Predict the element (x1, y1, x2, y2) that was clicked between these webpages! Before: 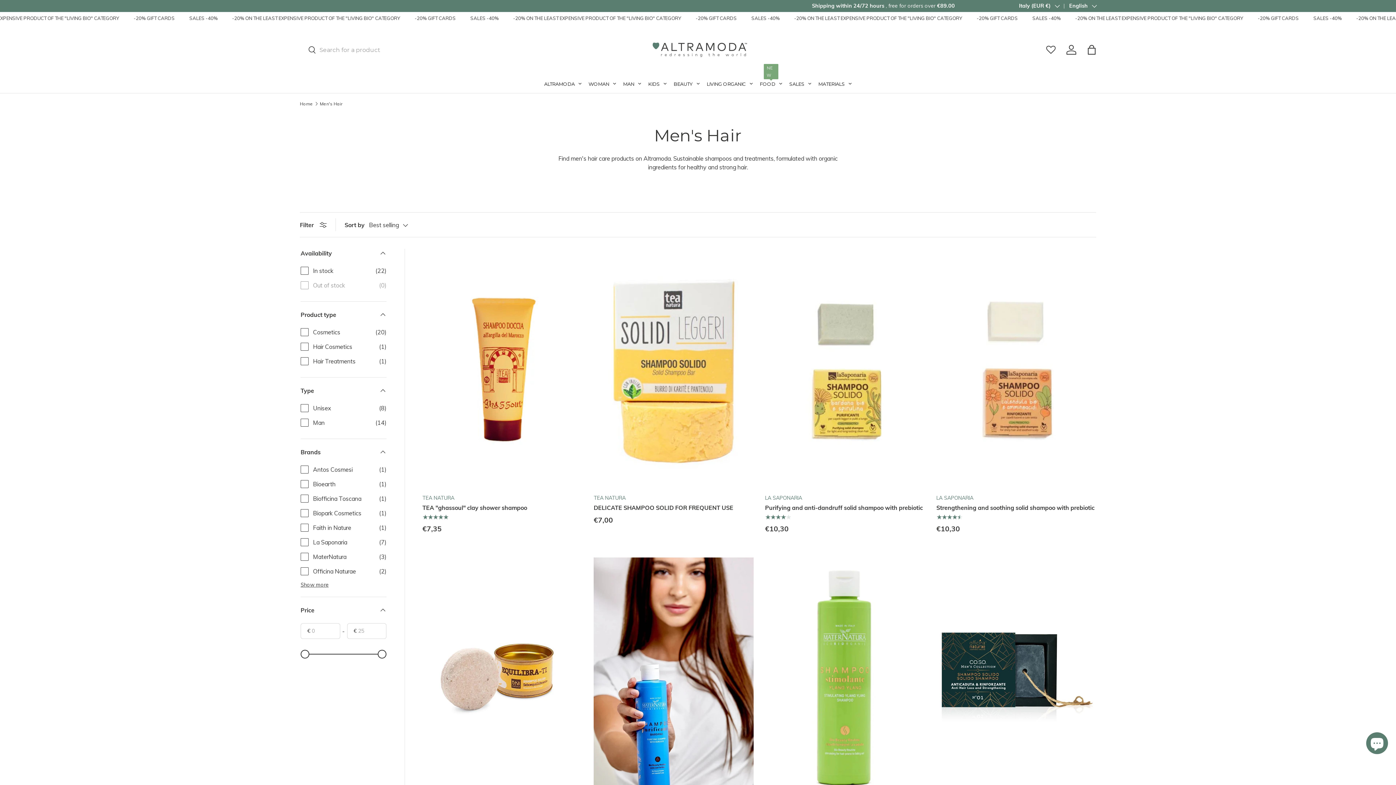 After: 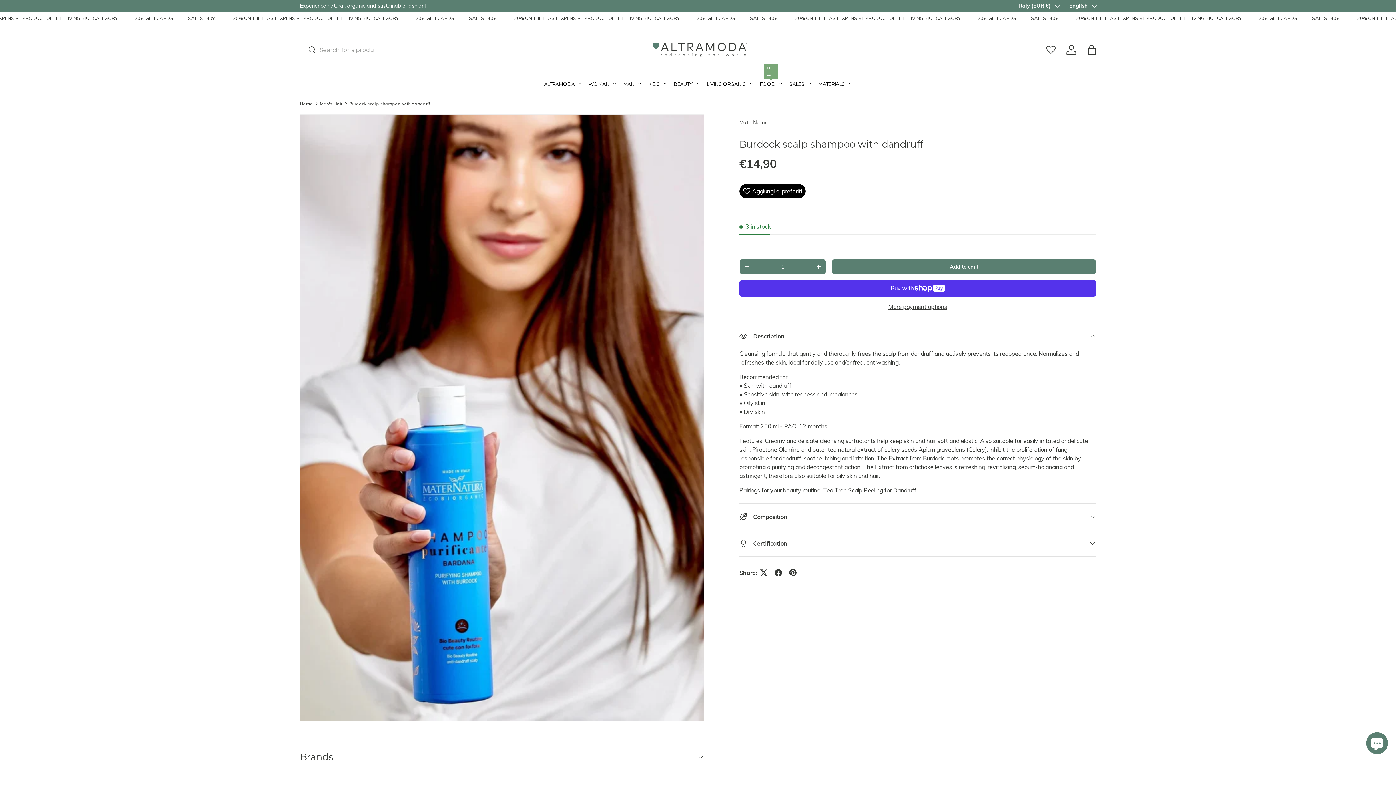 Action: label: Burdock scalp shampoo with dandruff bbox: (593, 557, 753, 797)